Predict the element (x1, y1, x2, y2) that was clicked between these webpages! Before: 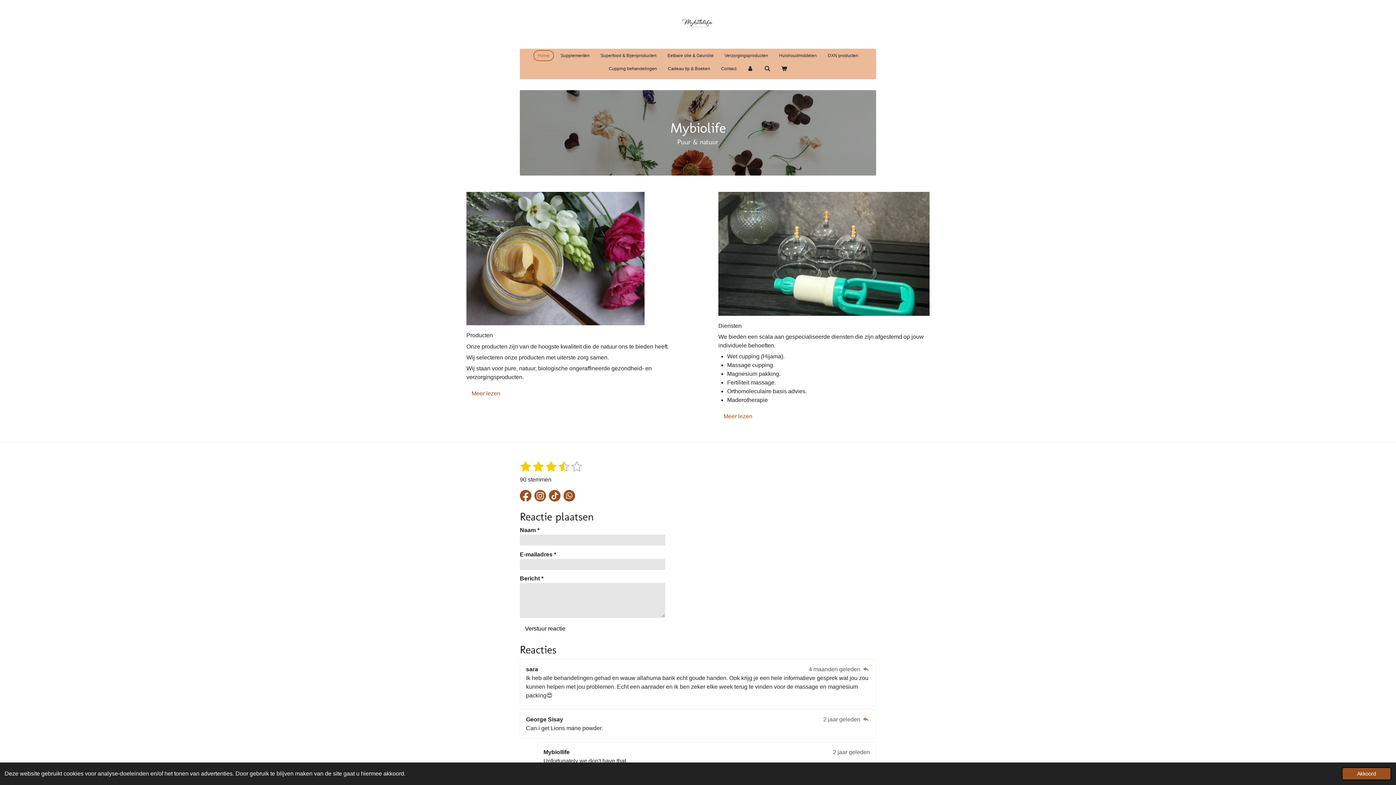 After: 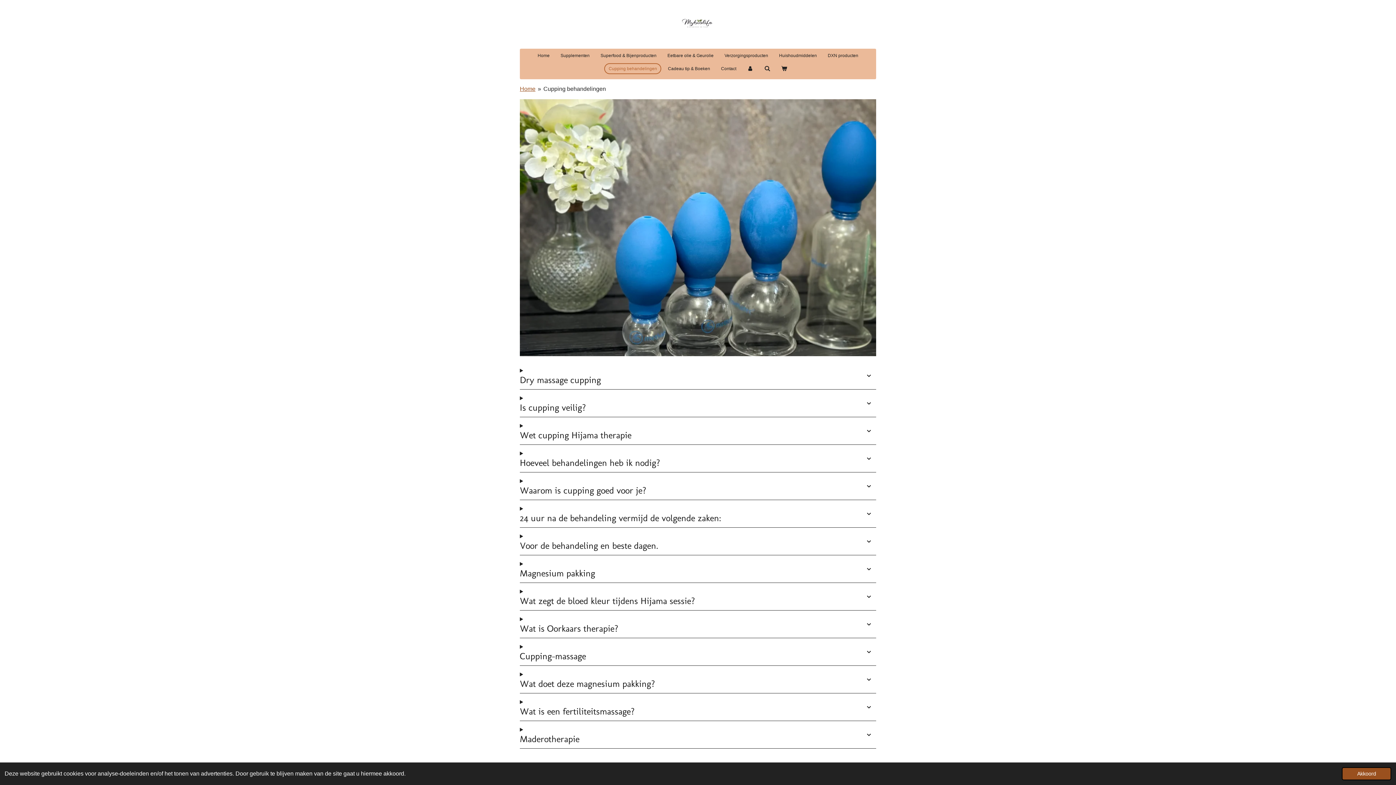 Action: bbox: (718, 410, 757, 422) label: Meer lezen